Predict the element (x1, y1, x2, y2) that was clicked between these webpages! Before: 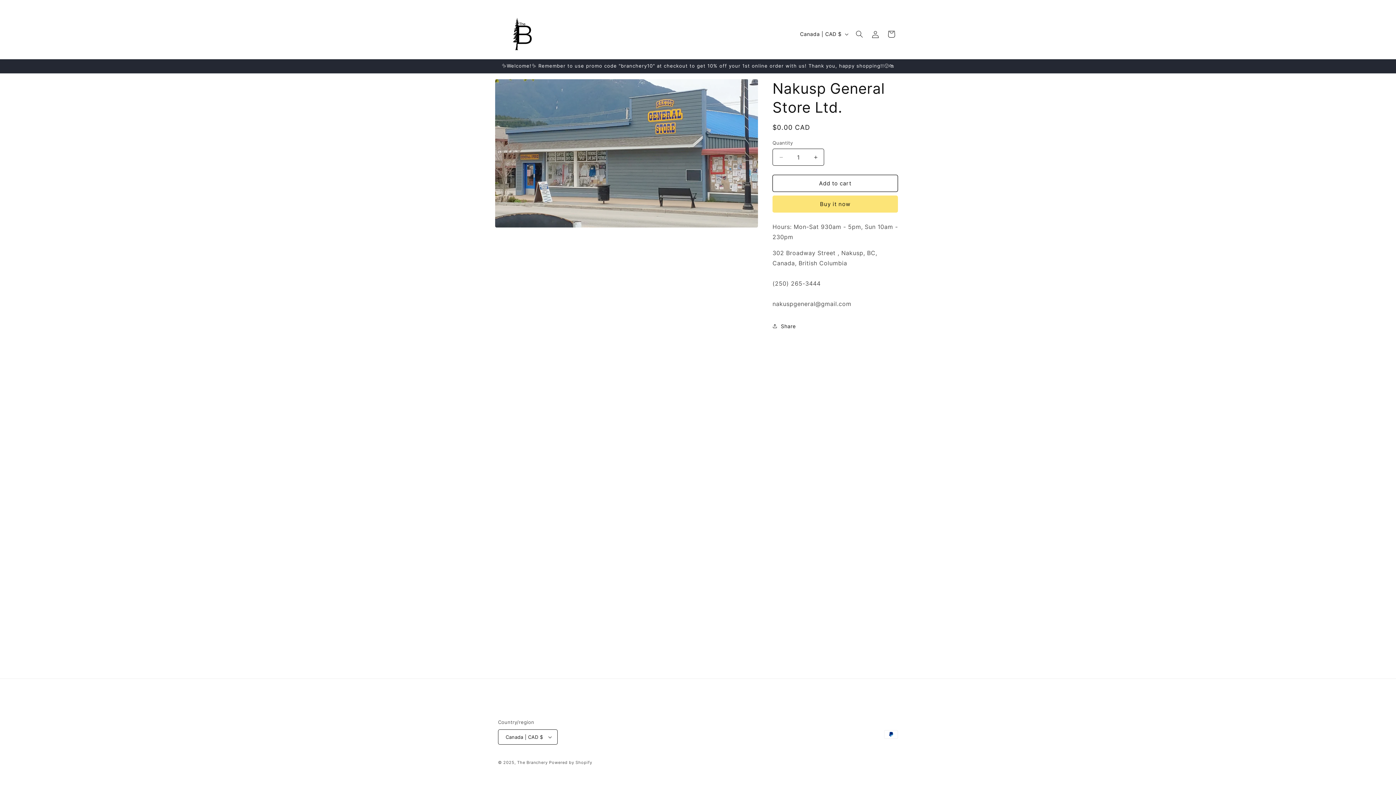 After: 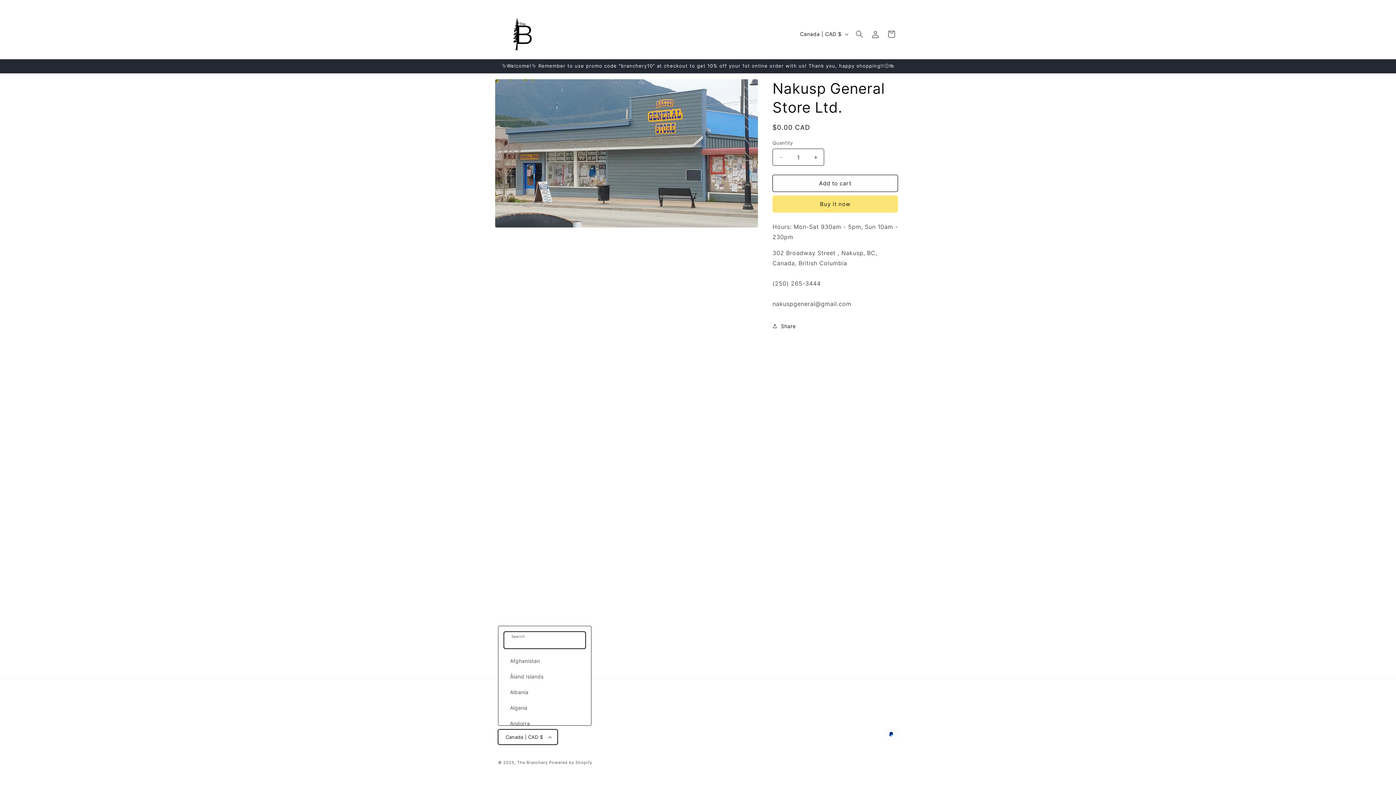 Action: bbox: (498, 729, 557, 745) label: Canada | CAD $